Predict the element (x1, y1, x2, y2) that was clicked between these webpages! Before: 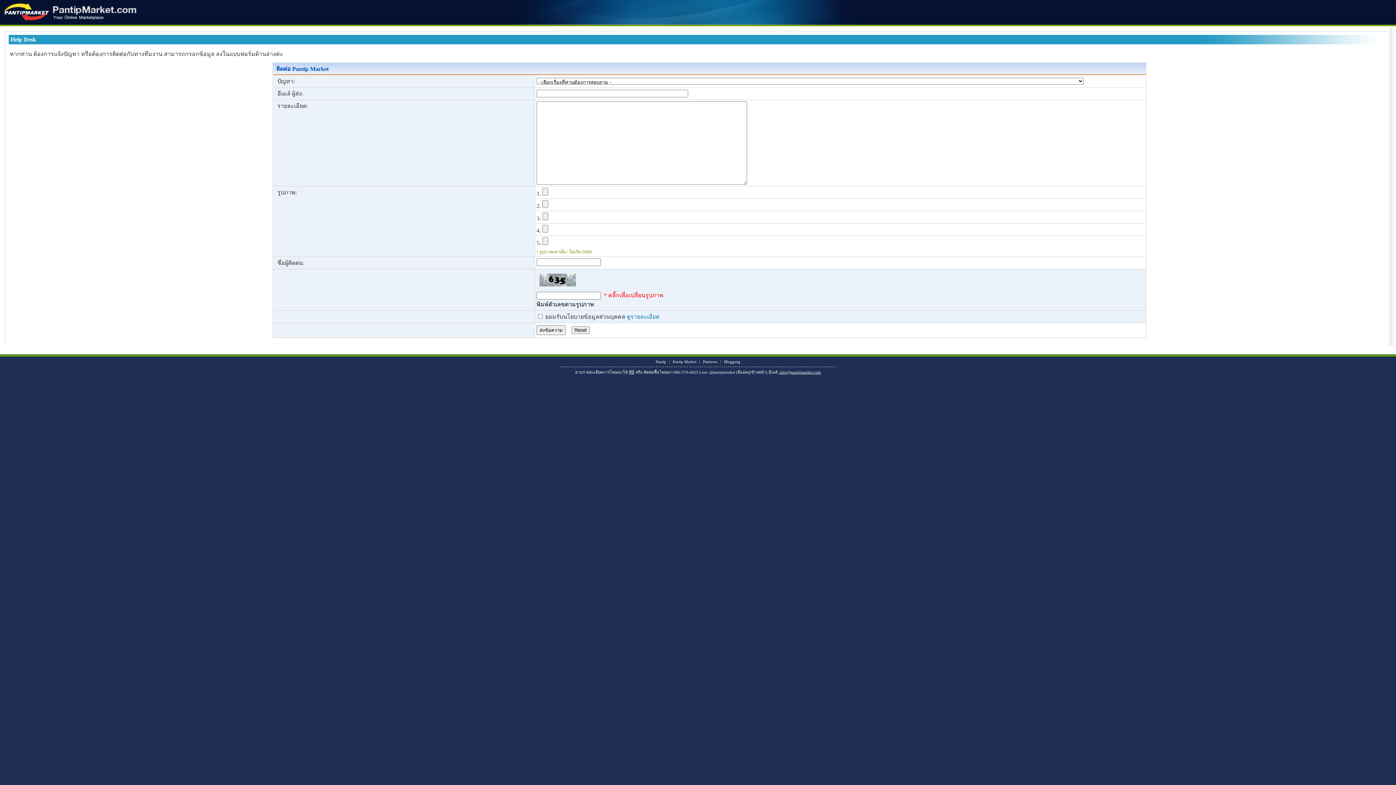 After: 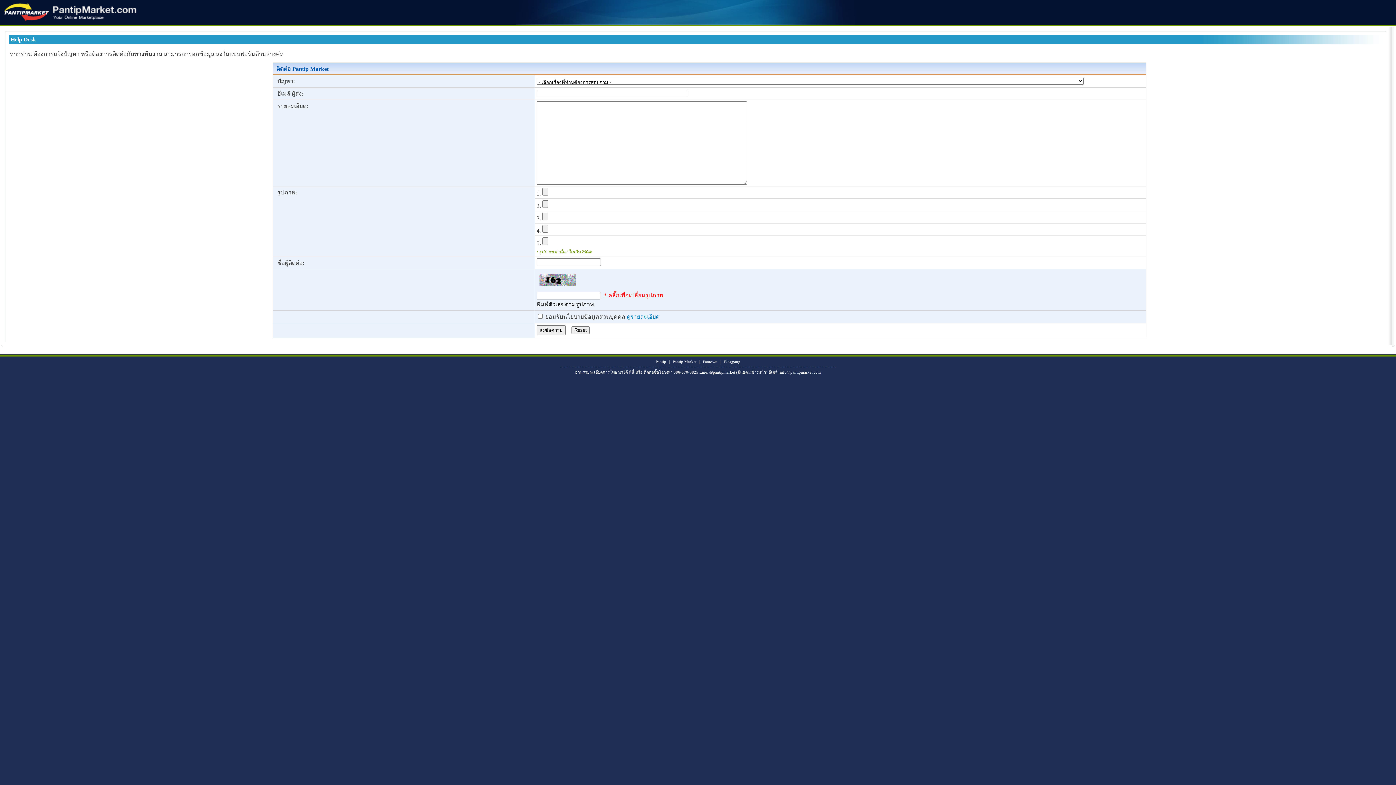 Action: bbox: (604, 292, 663, 298) label: * คลิ๊กเพื่อเปลี่ยนรูปภาพ